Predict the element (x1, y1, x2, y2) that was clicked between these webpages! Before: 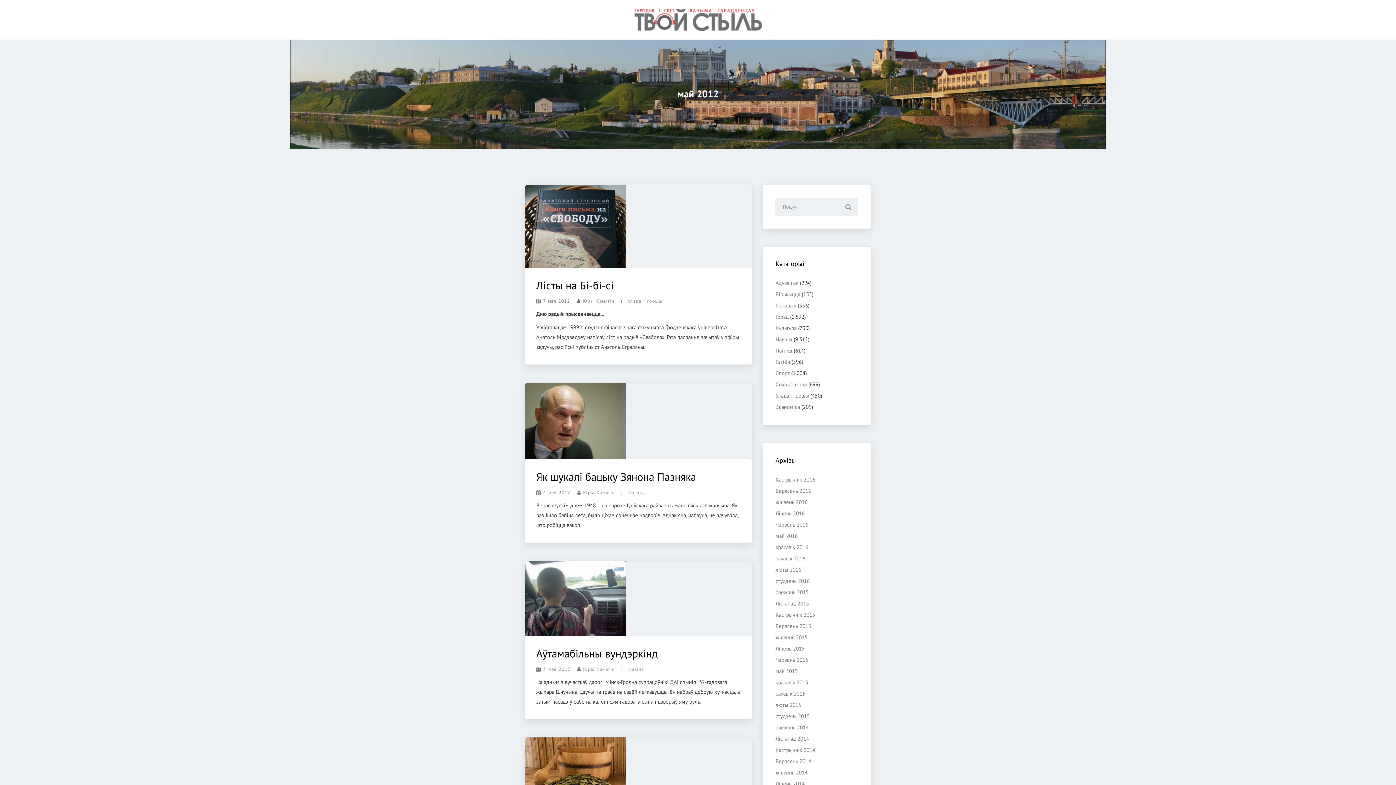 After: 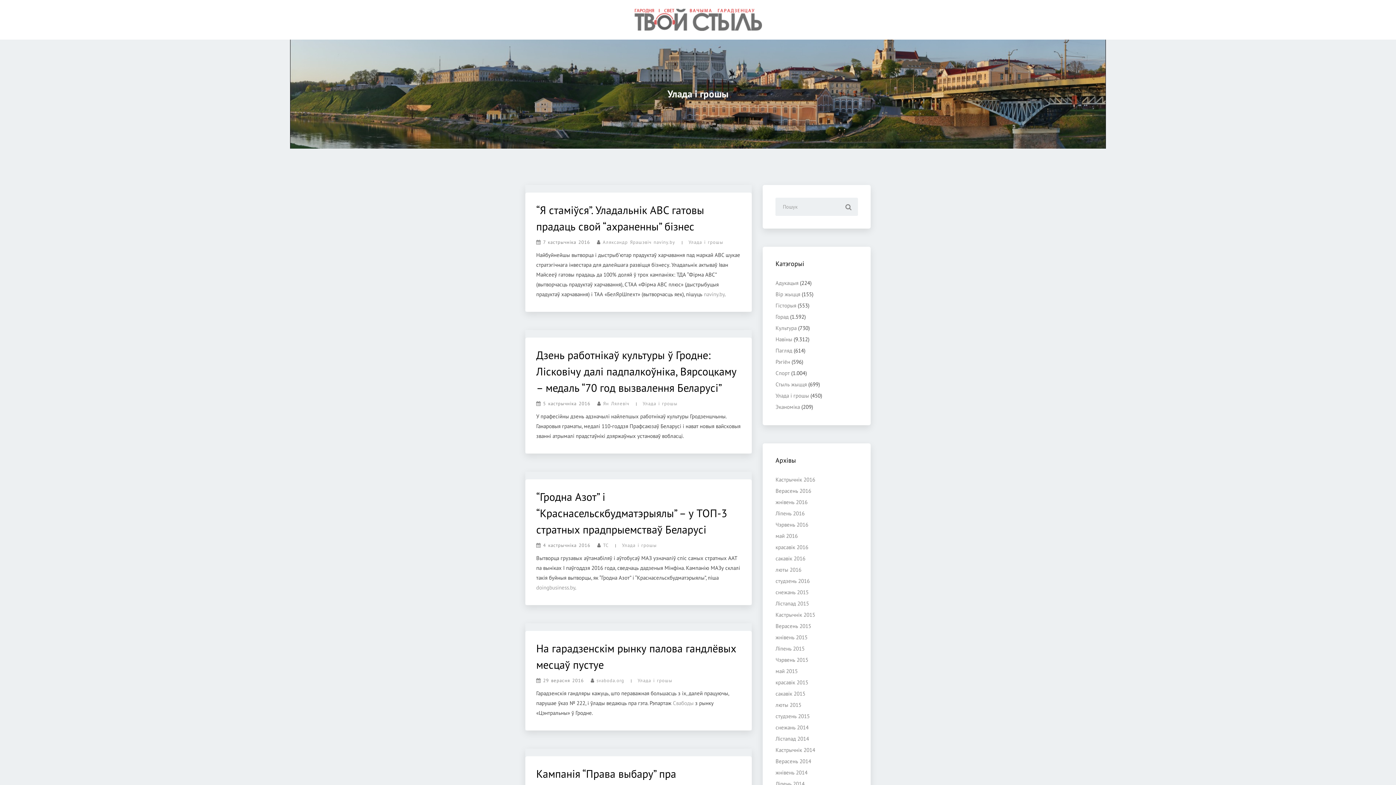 Action: bbox: (775, 392, 809, 399) label: Улада і грошы